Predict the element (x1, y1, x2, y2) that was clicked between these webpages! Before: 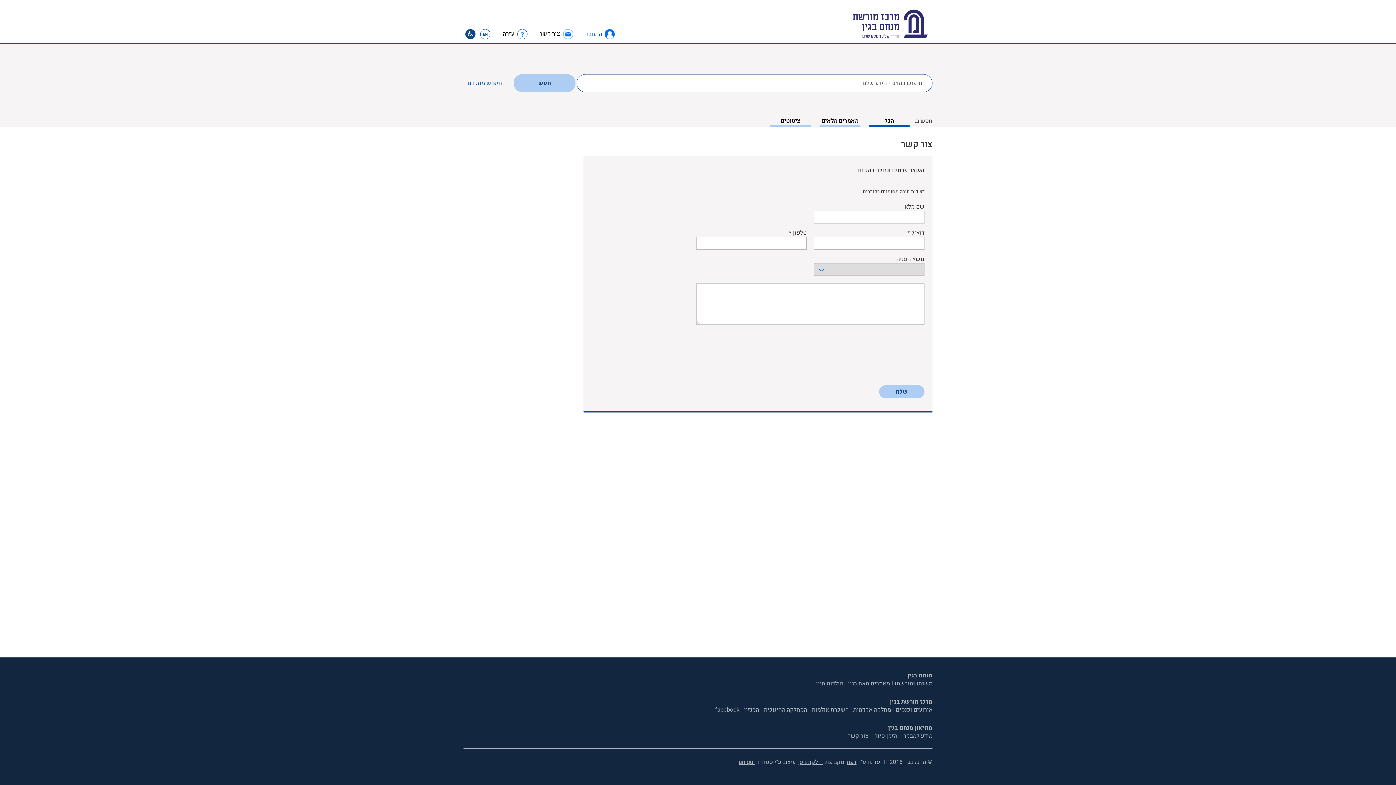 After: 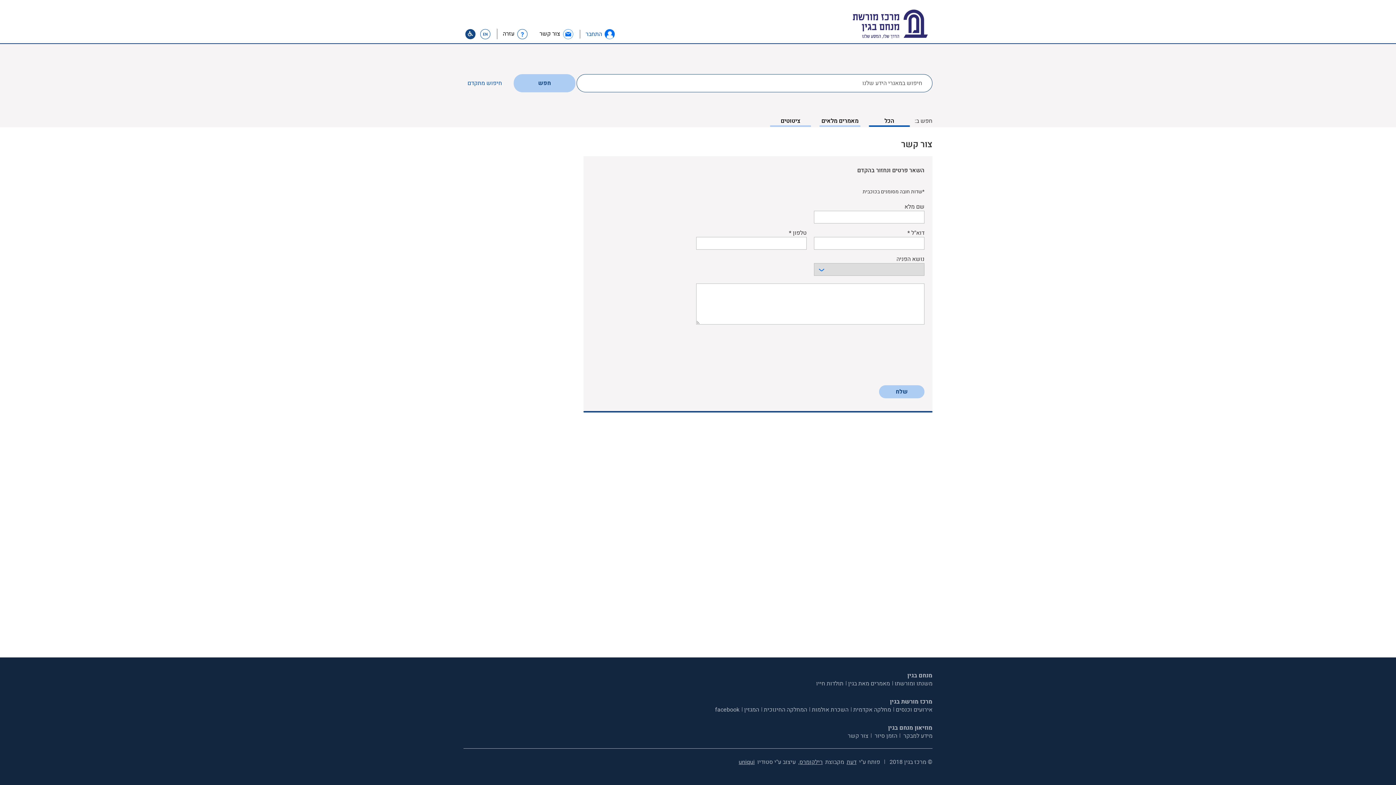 Action: label: צור קשר נפתח בכרטסיה חדשה bbox: (848, 732, 868, 740)